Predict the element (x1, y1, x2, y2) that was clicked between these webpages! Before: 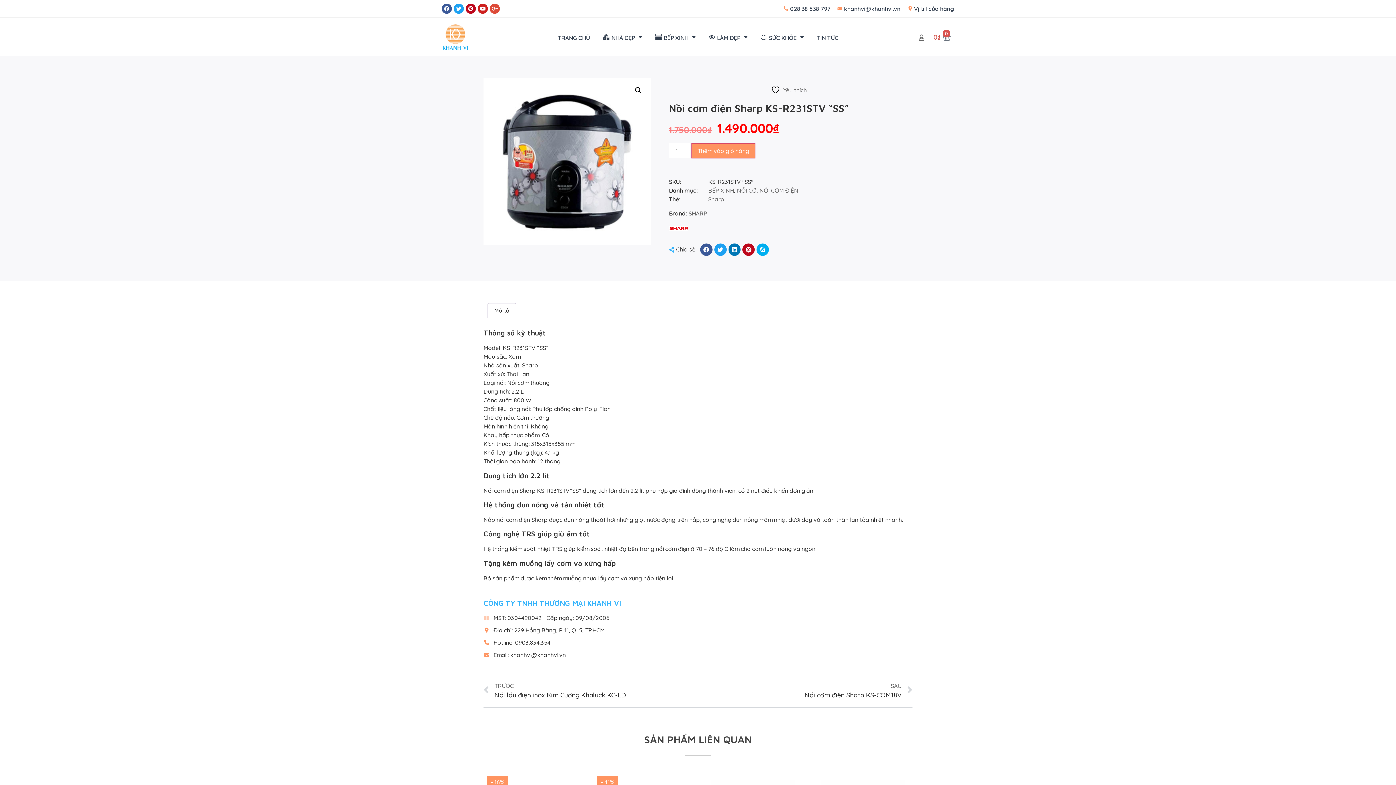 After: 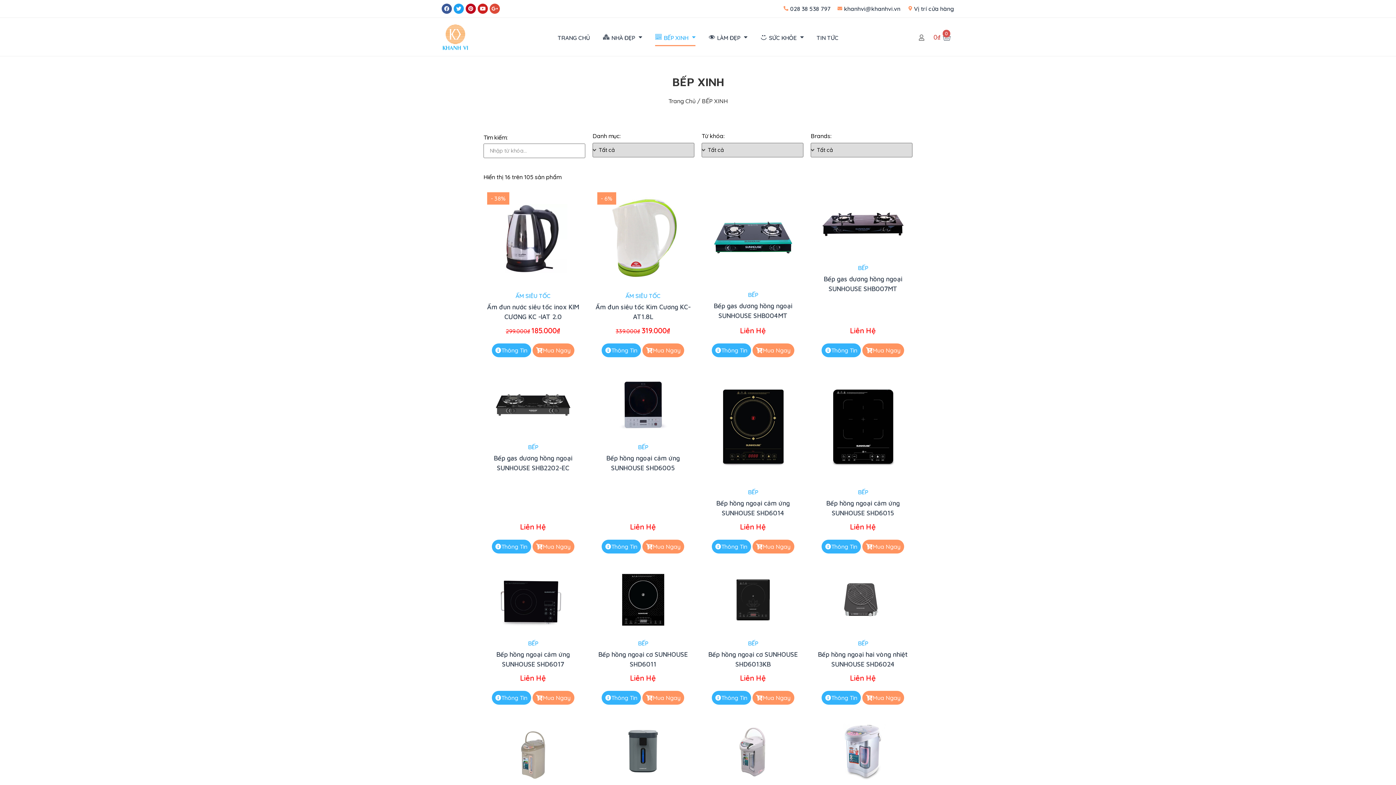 Action: bbox: (708, 187, 734, 194) label: BẾP XINH